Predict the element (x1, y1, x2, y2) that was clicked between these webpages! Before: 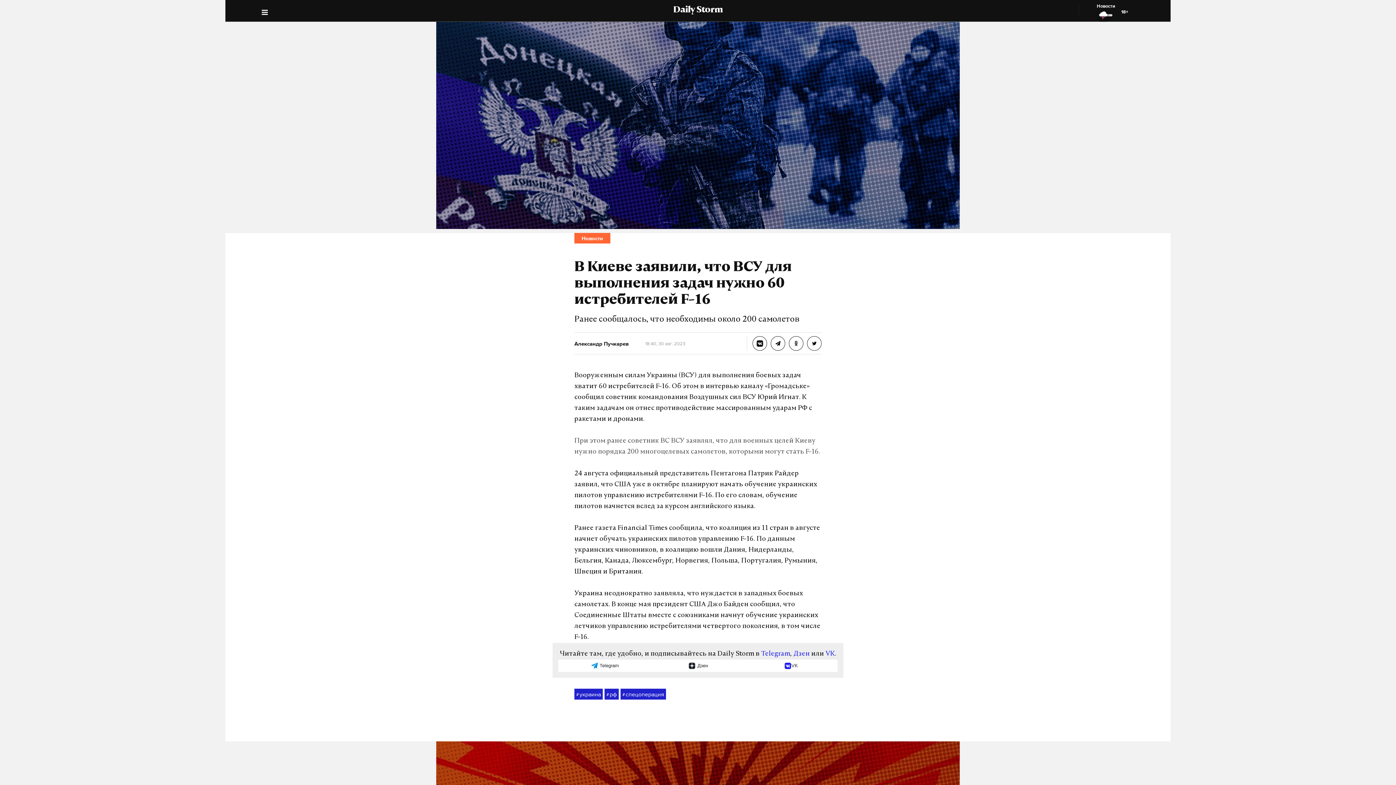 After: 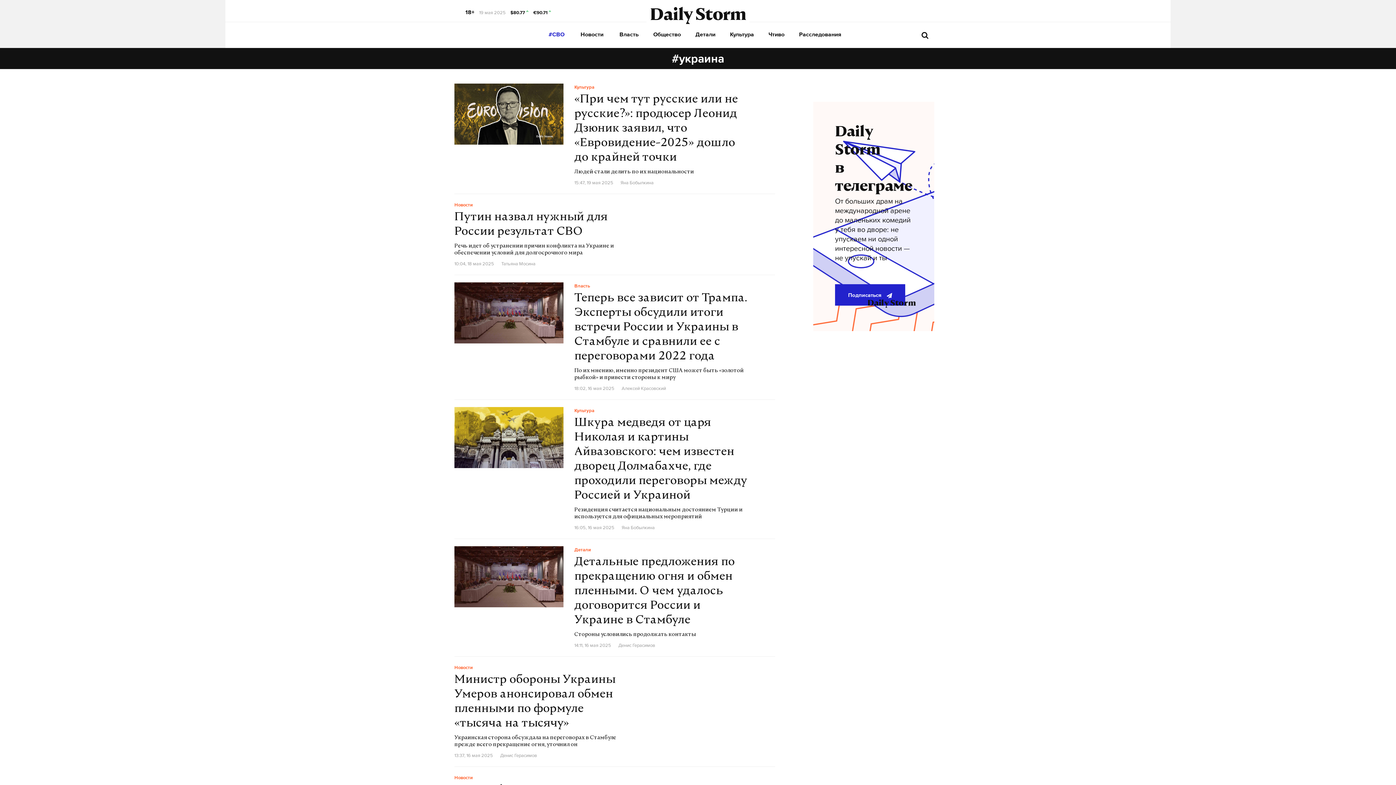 Action: bbox: (574, 689, 602, 700) label: #
украина